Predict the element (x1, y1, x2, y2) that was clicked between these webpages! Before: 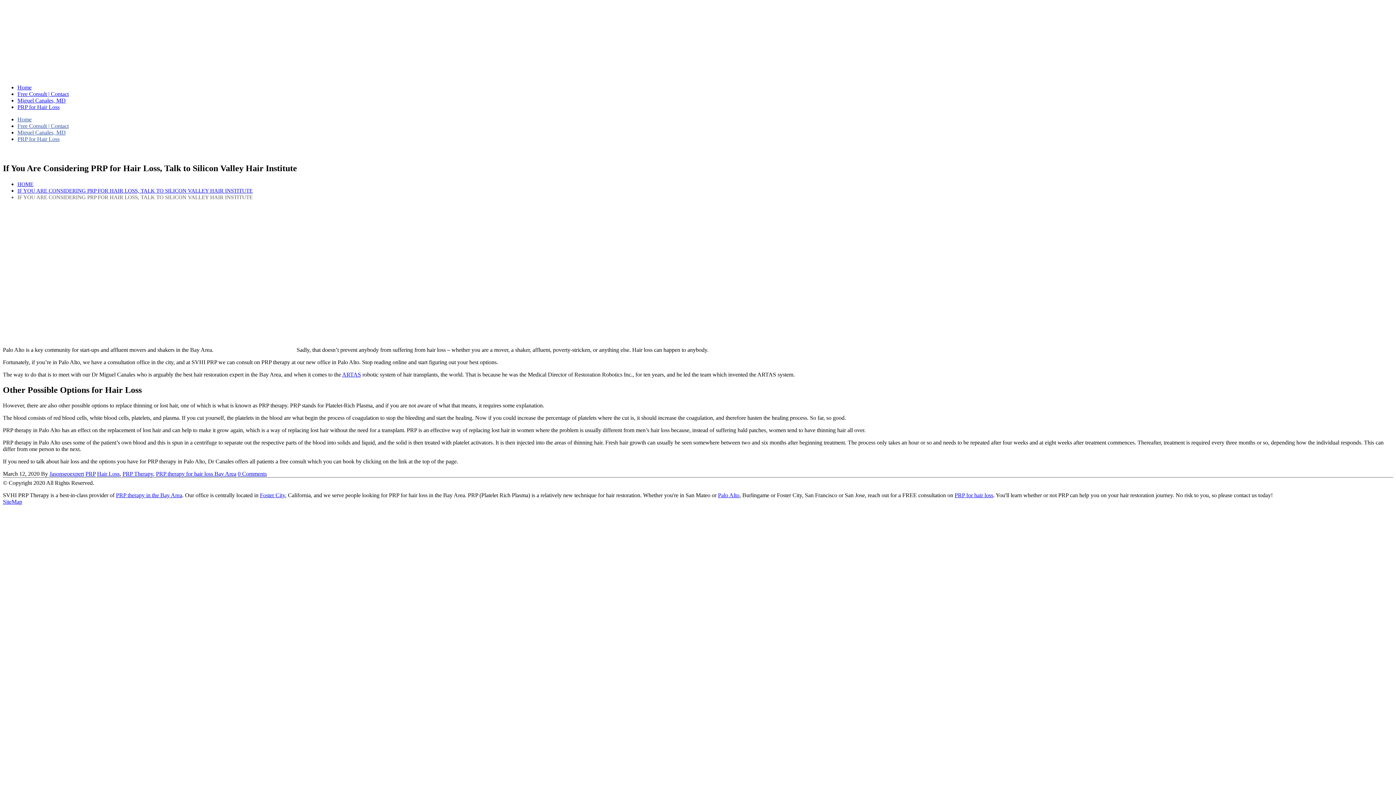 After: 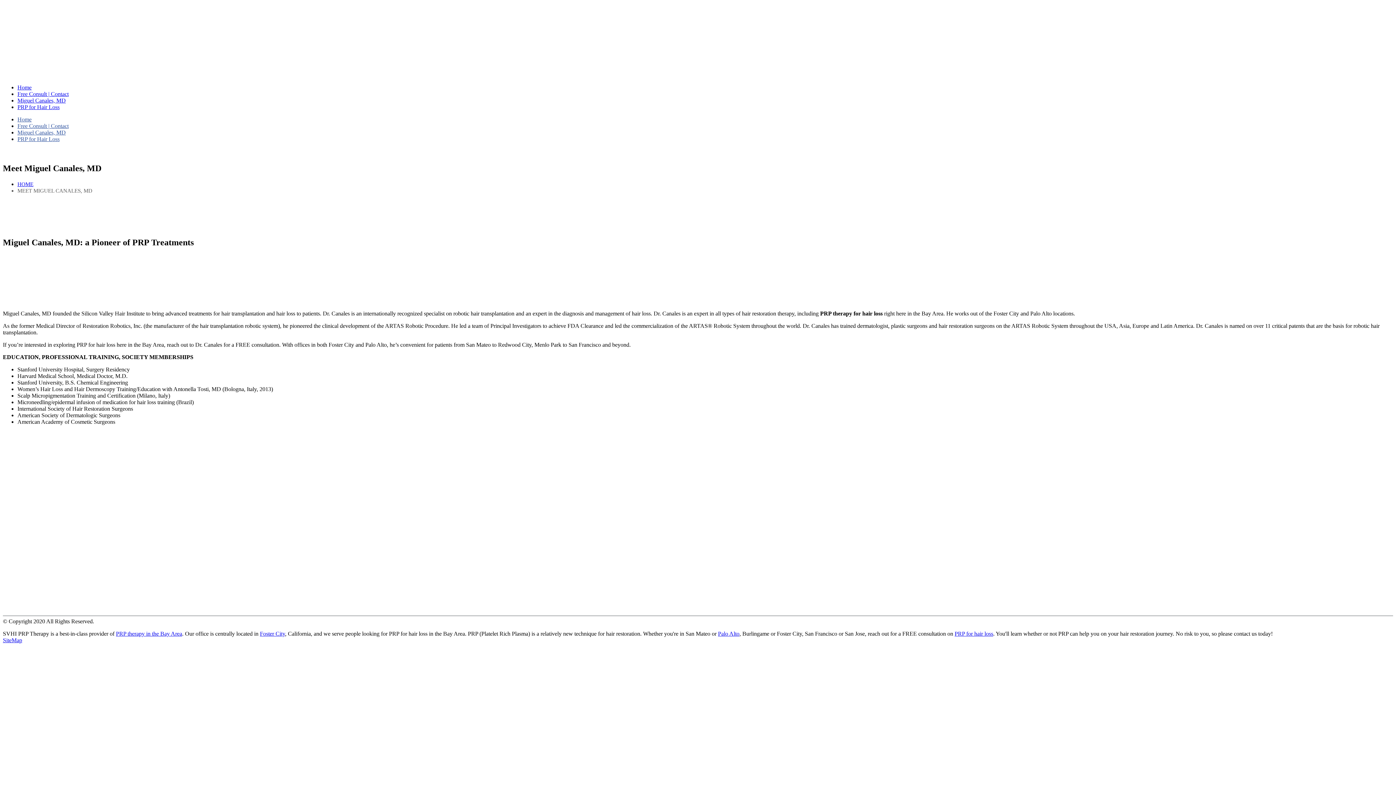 Action: label: Miguel Canales, MD bbox: (17, 129, 65, 135)